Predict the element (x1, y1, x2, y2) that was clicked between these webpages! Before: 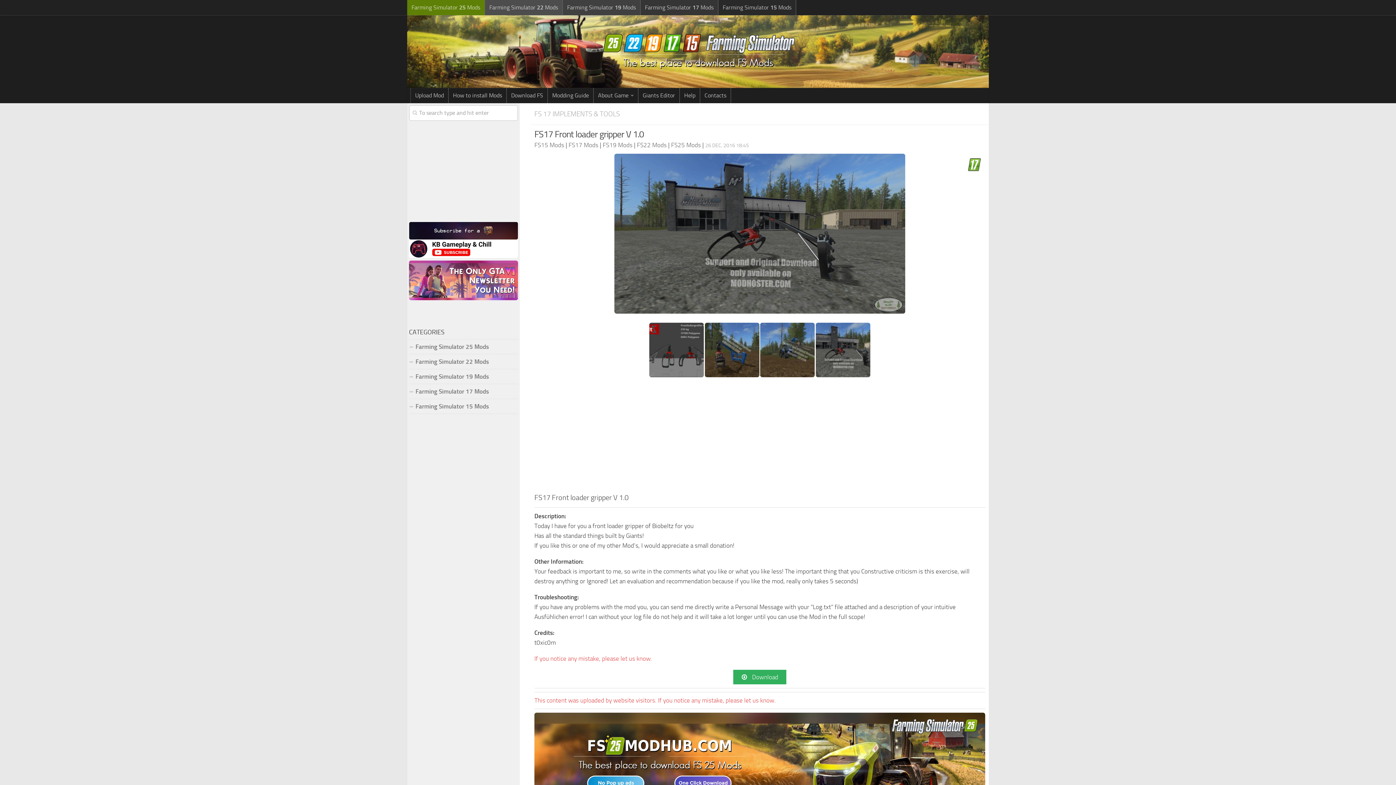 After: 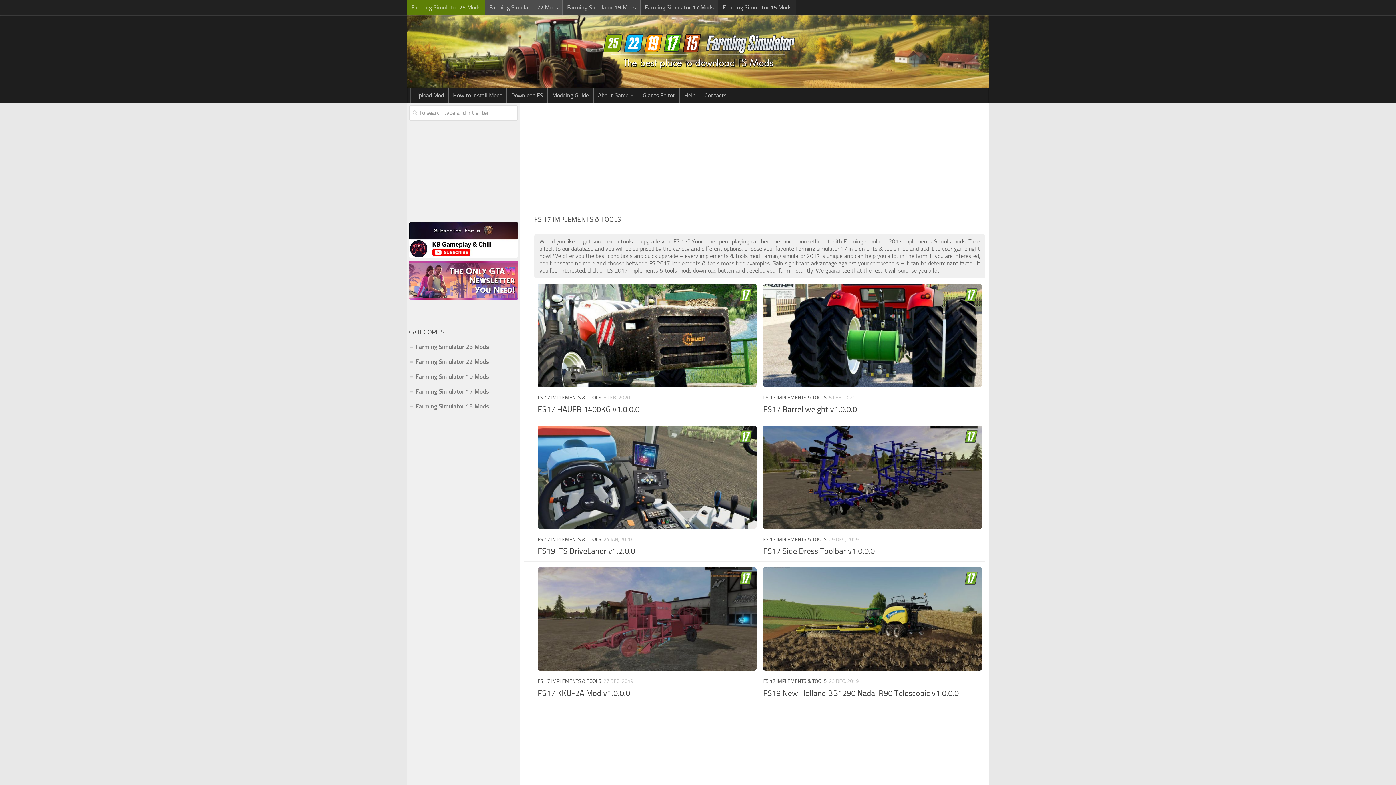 Action: bbox: (534, 109, 620, 118) label: FS 17 IMPLEMENTS & TOOLS